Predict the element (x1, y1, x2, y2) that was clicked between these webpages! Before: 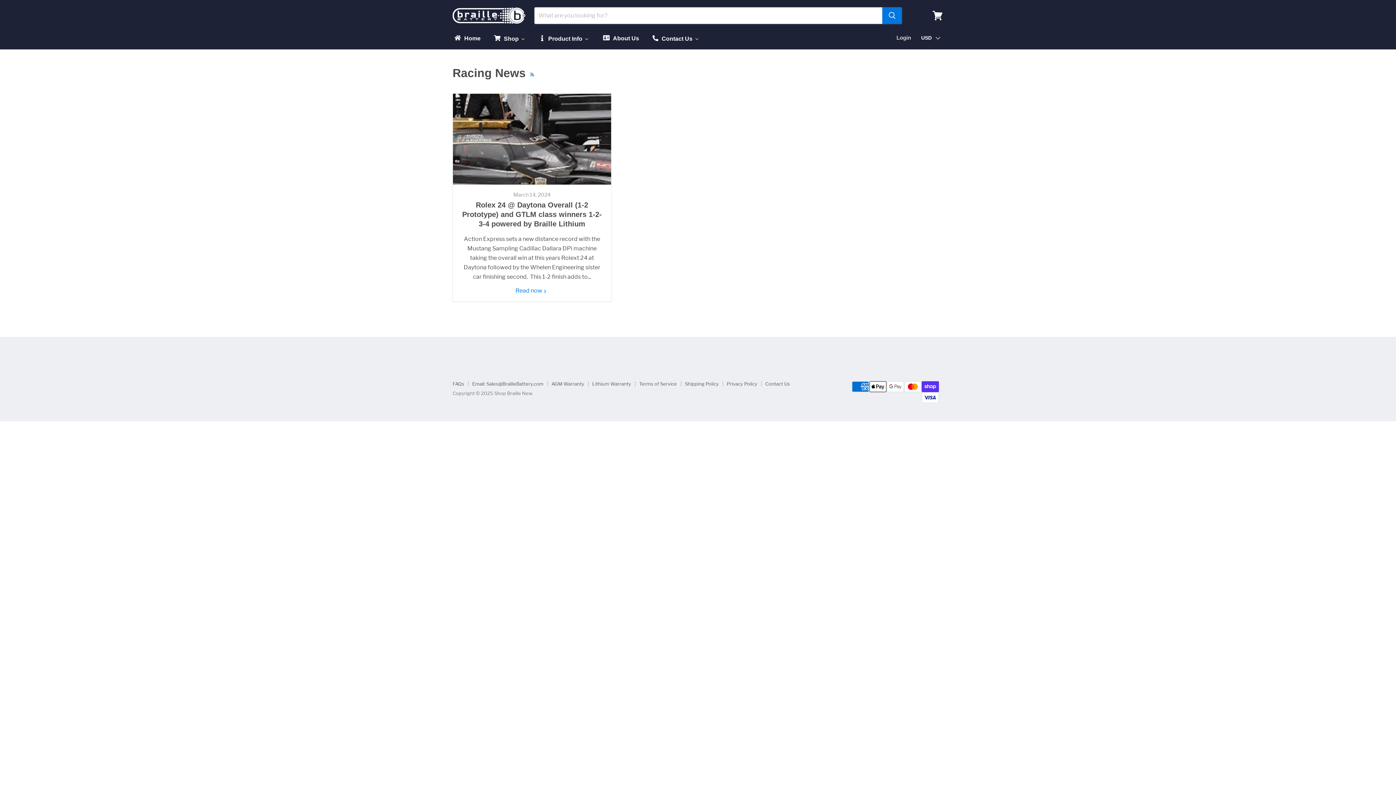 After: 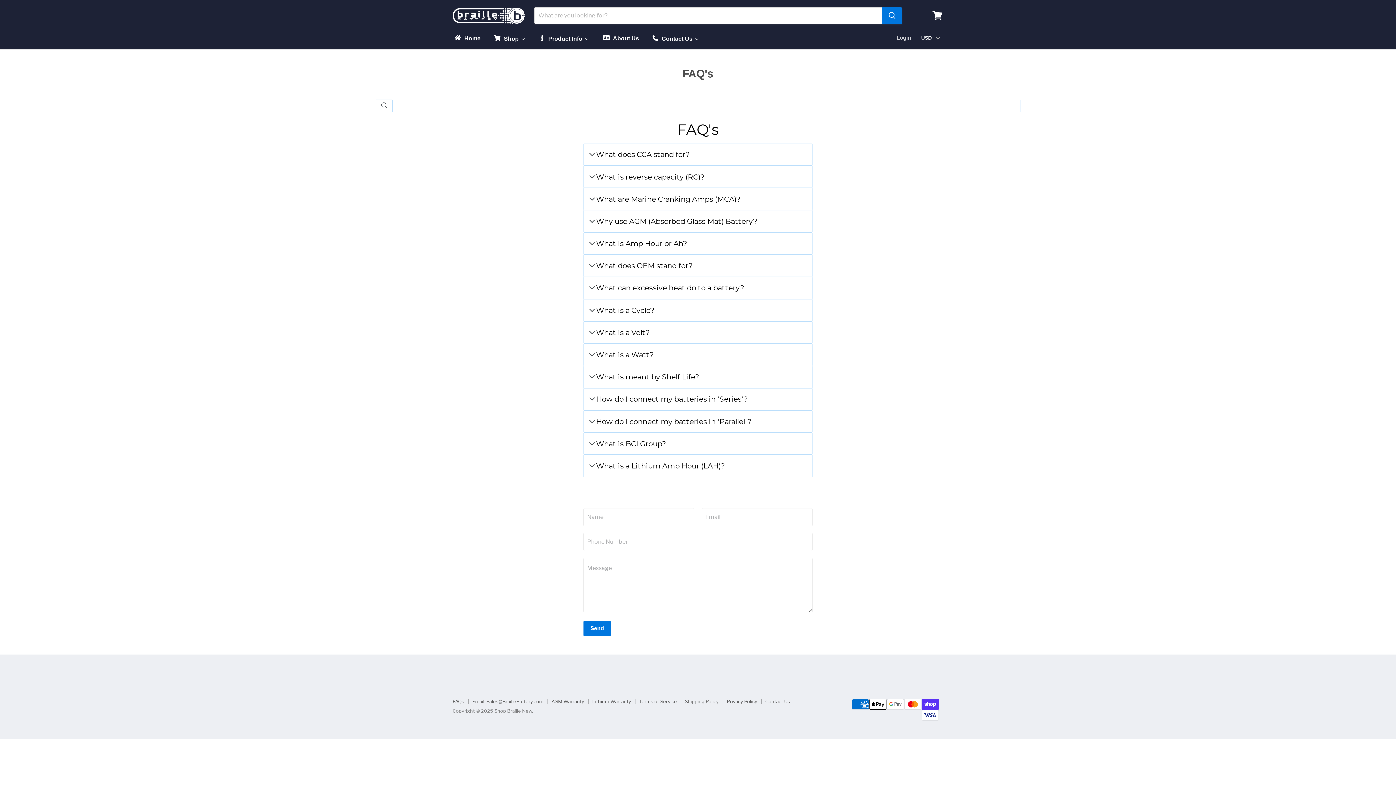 Action: label: FAQs bbox: (452, 381, 464, 387)